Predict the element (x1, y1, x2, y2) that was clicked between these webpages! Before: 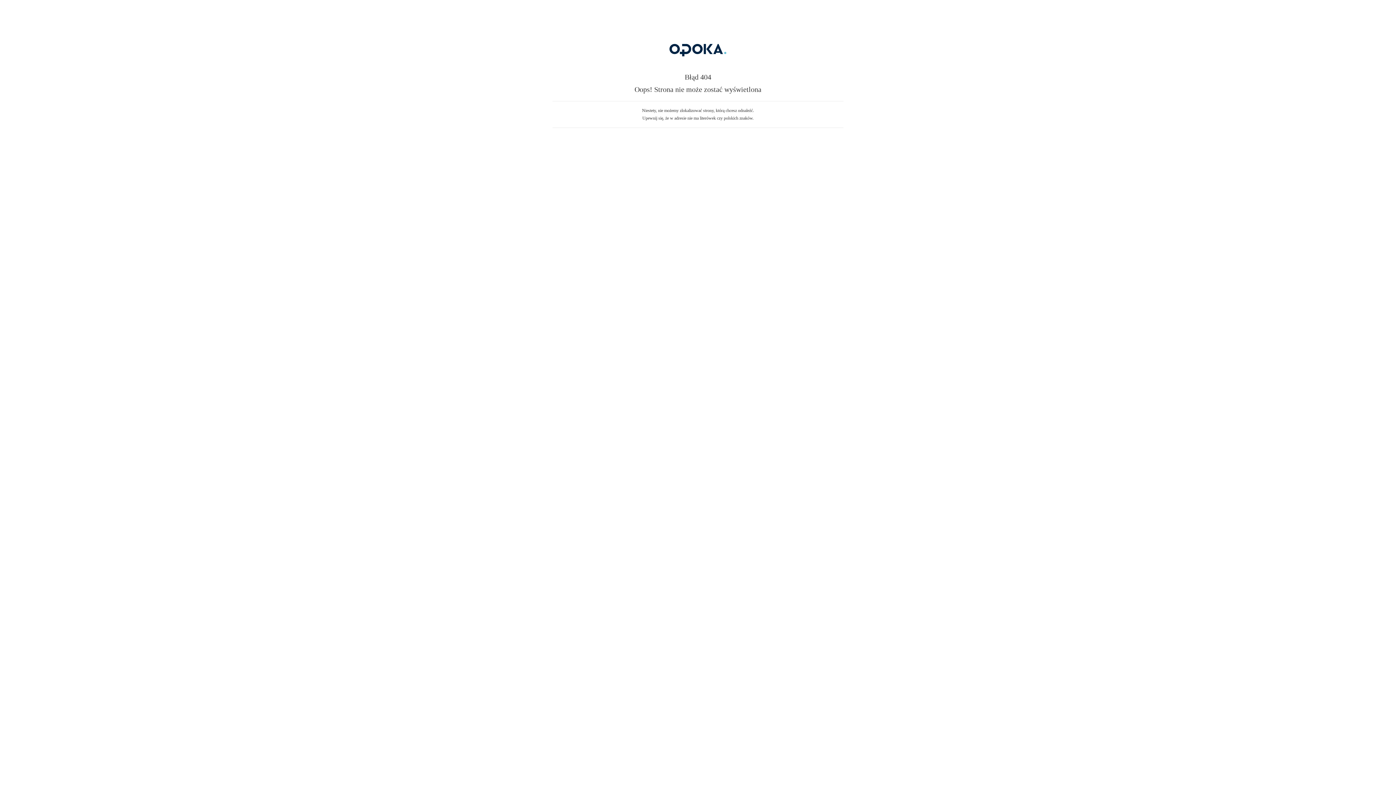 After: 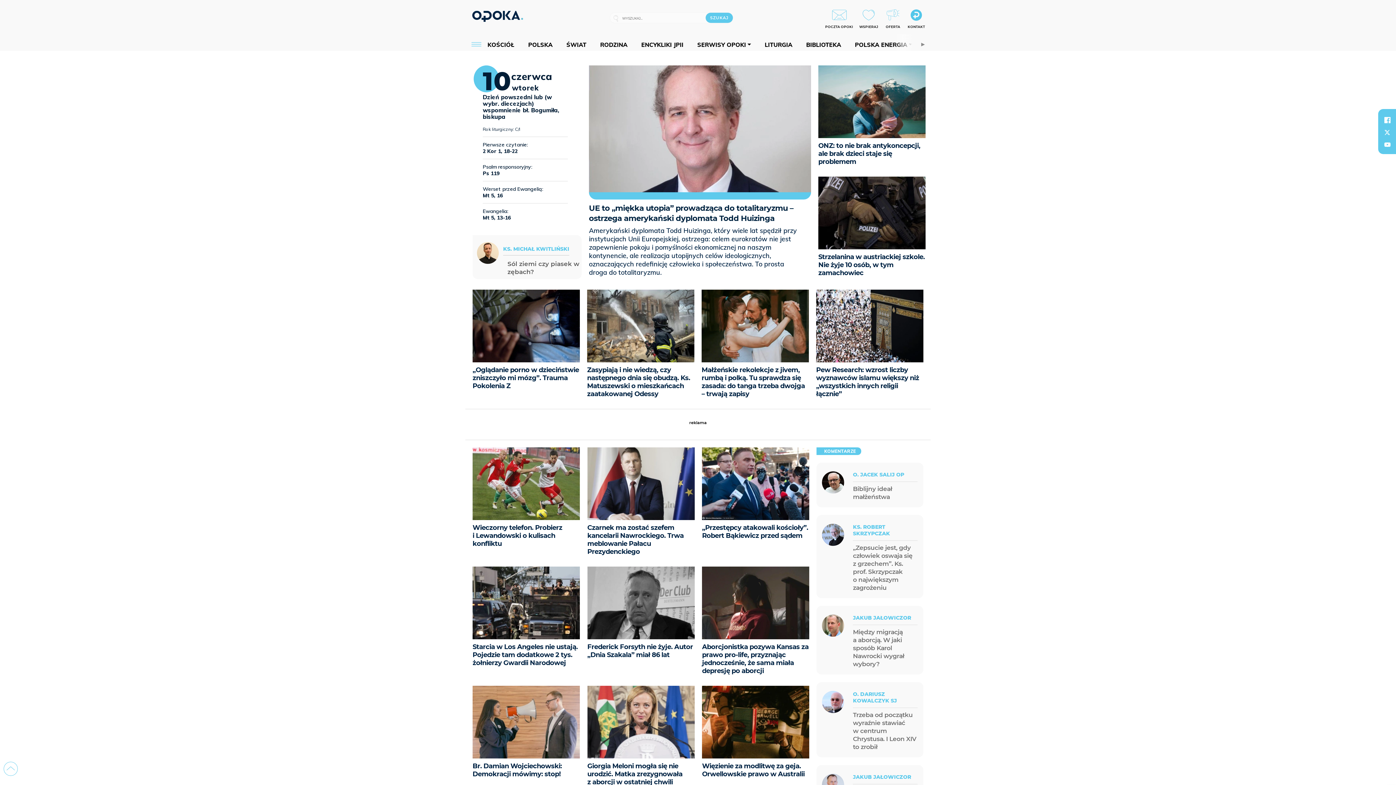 Action: bbox: (607, 59, 789, 64)